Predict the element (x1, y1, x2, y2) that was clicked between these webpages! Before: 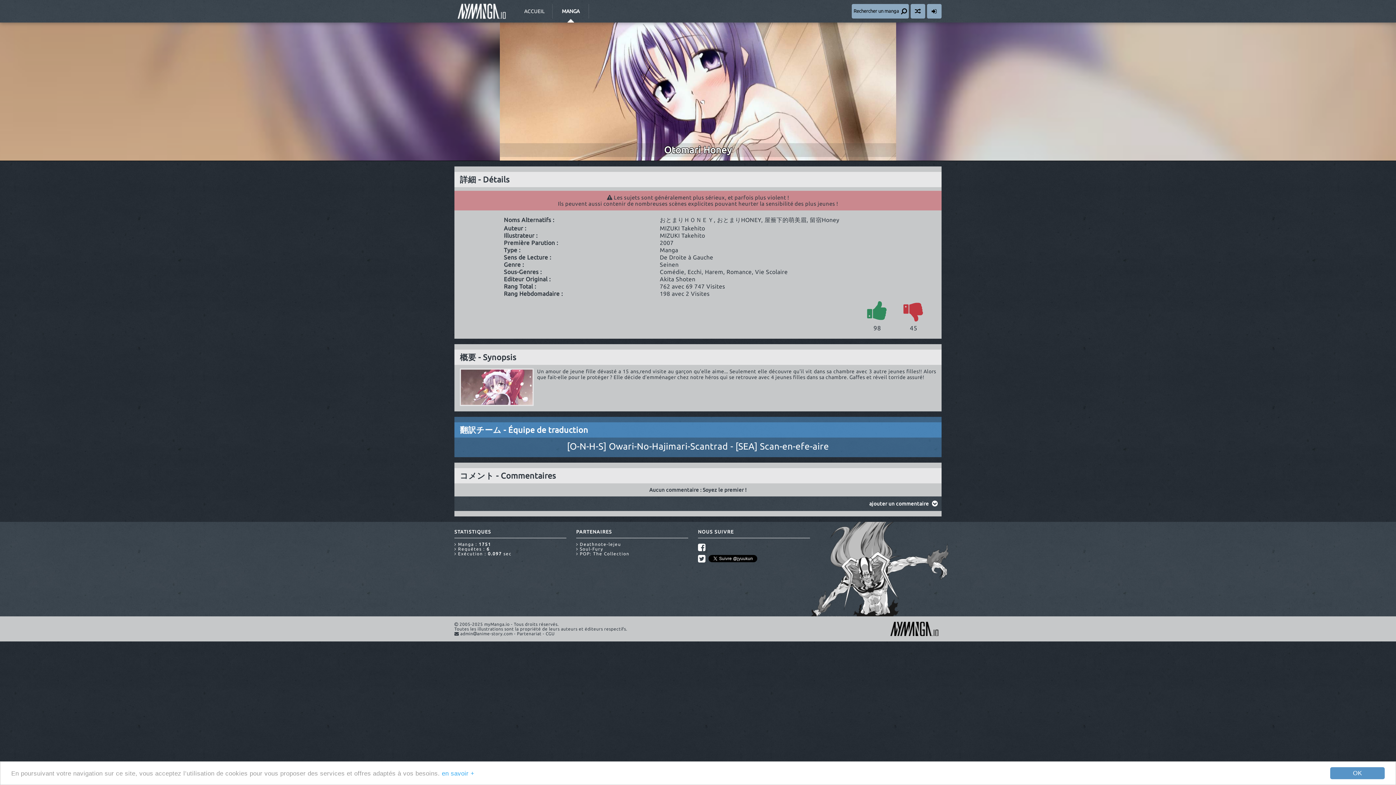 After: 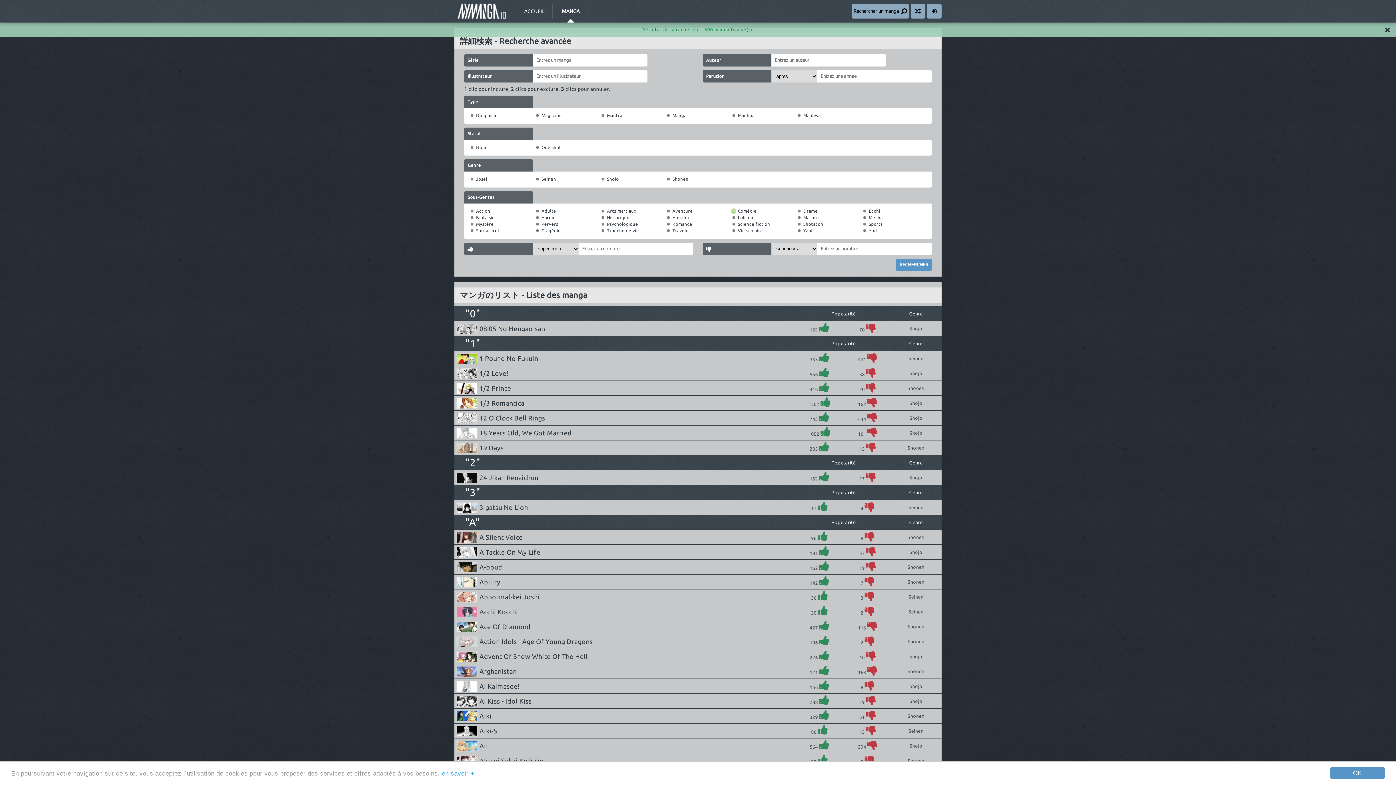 Action: bbox: (660, 268, 684, 275) label: Comédie